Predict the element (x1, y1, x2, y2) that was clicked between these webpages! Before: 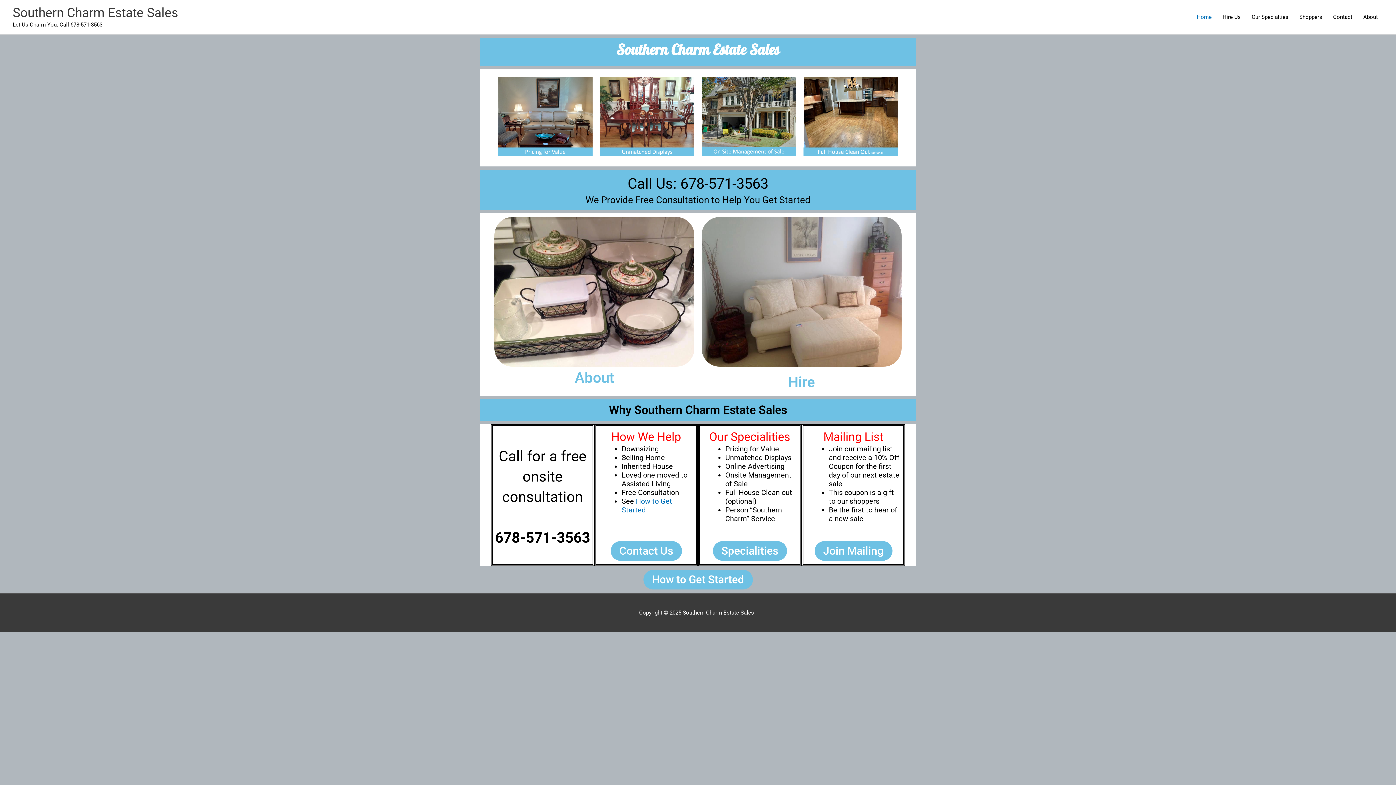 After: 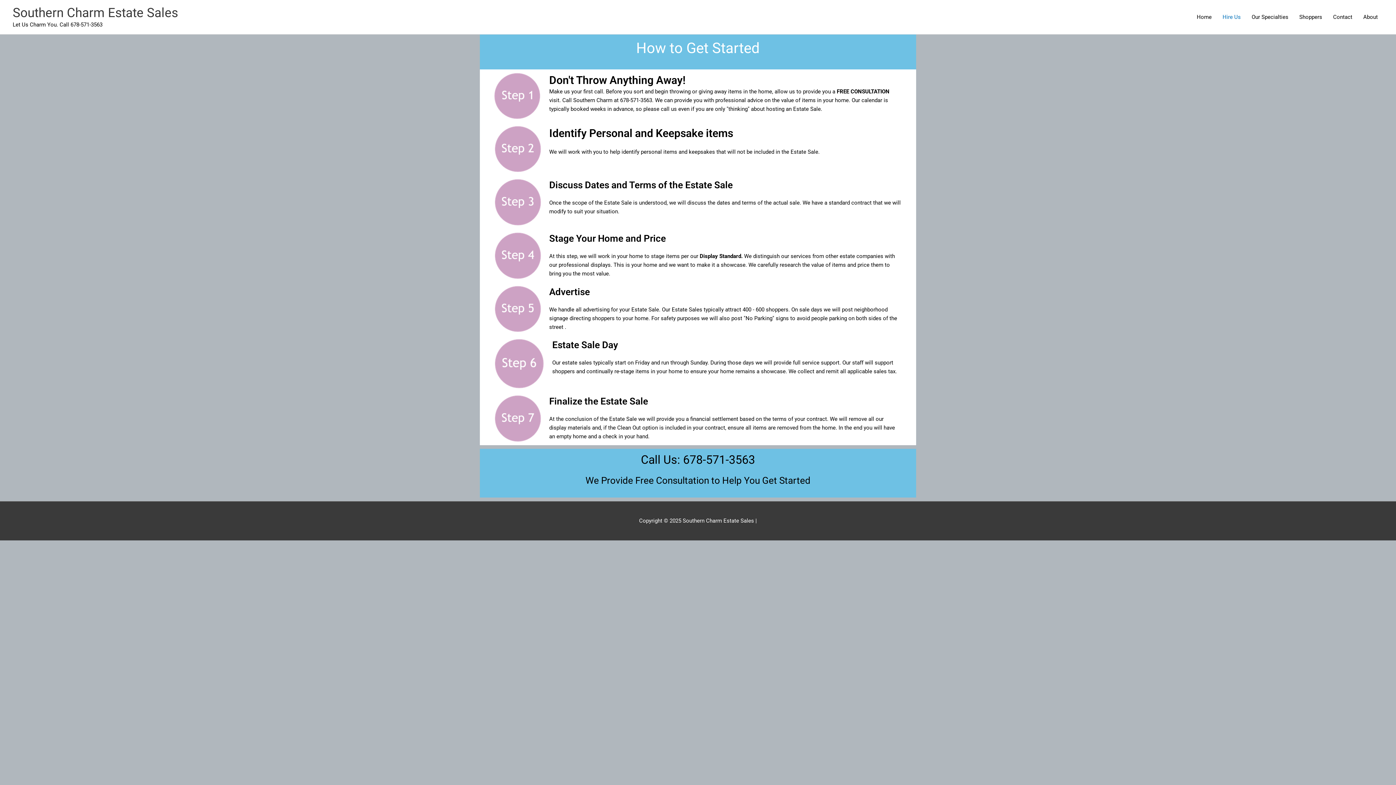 Action: bbox: (643, 570, 752, 589) label: How to Get Started